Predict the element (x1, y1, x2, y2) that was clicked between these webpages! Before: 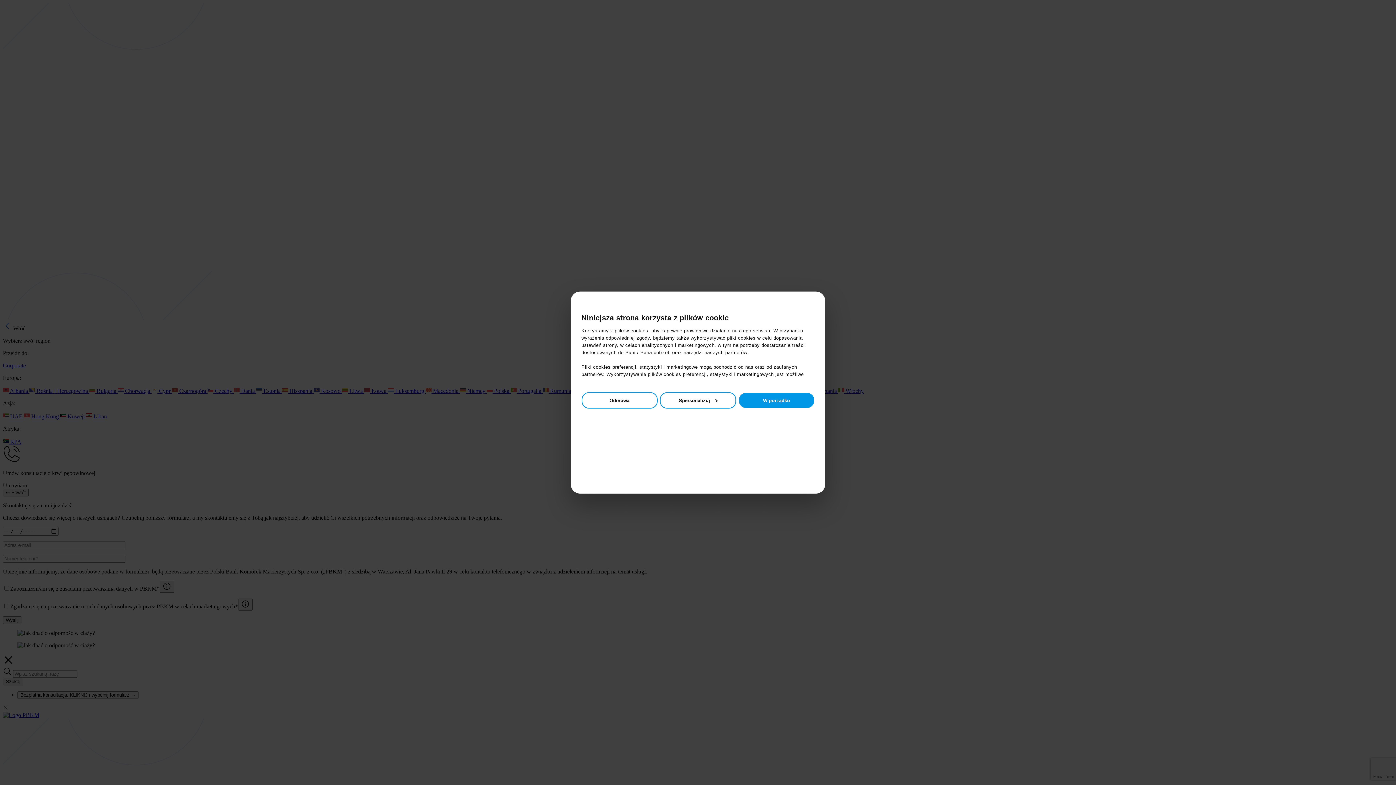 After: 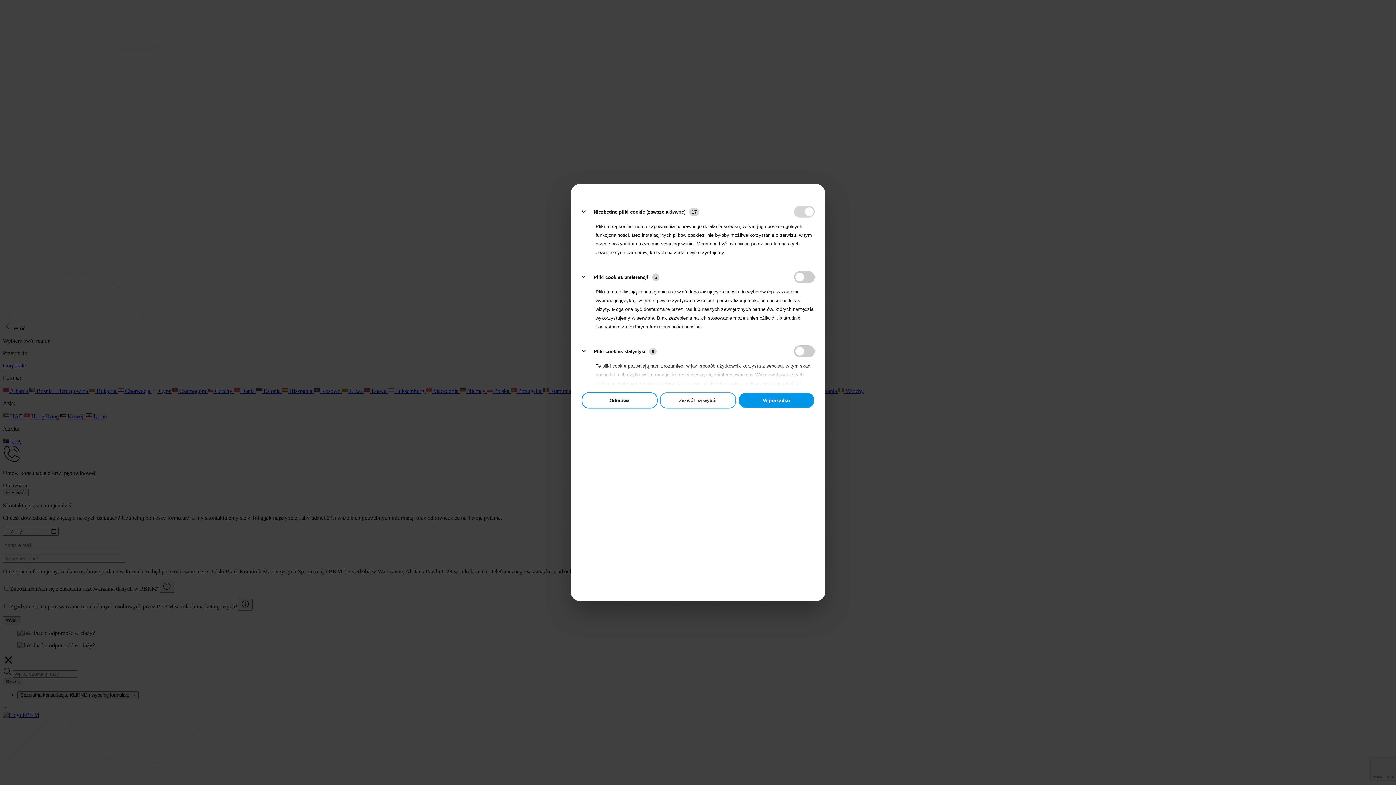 Action: label: Spersonalizuj bbox: (660, 392, 736, 408)